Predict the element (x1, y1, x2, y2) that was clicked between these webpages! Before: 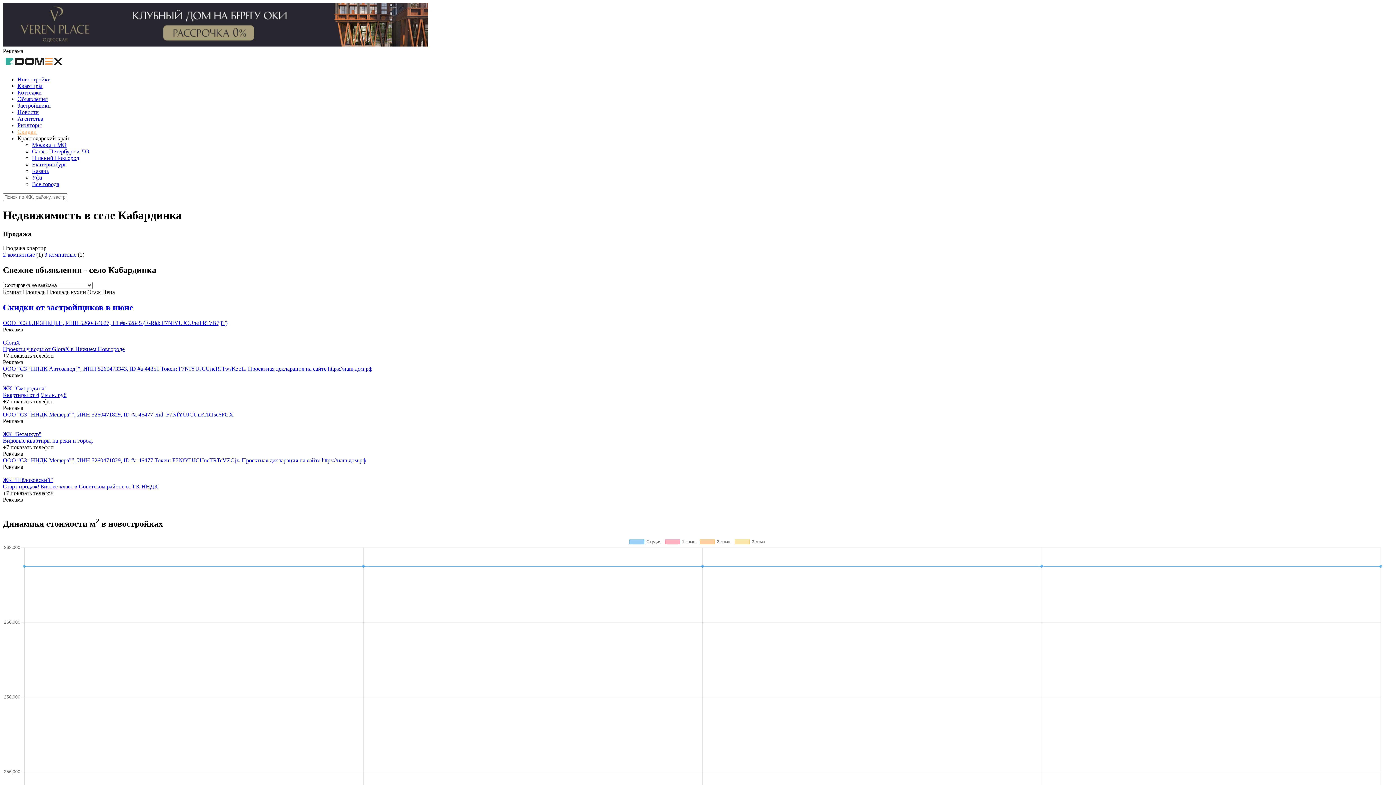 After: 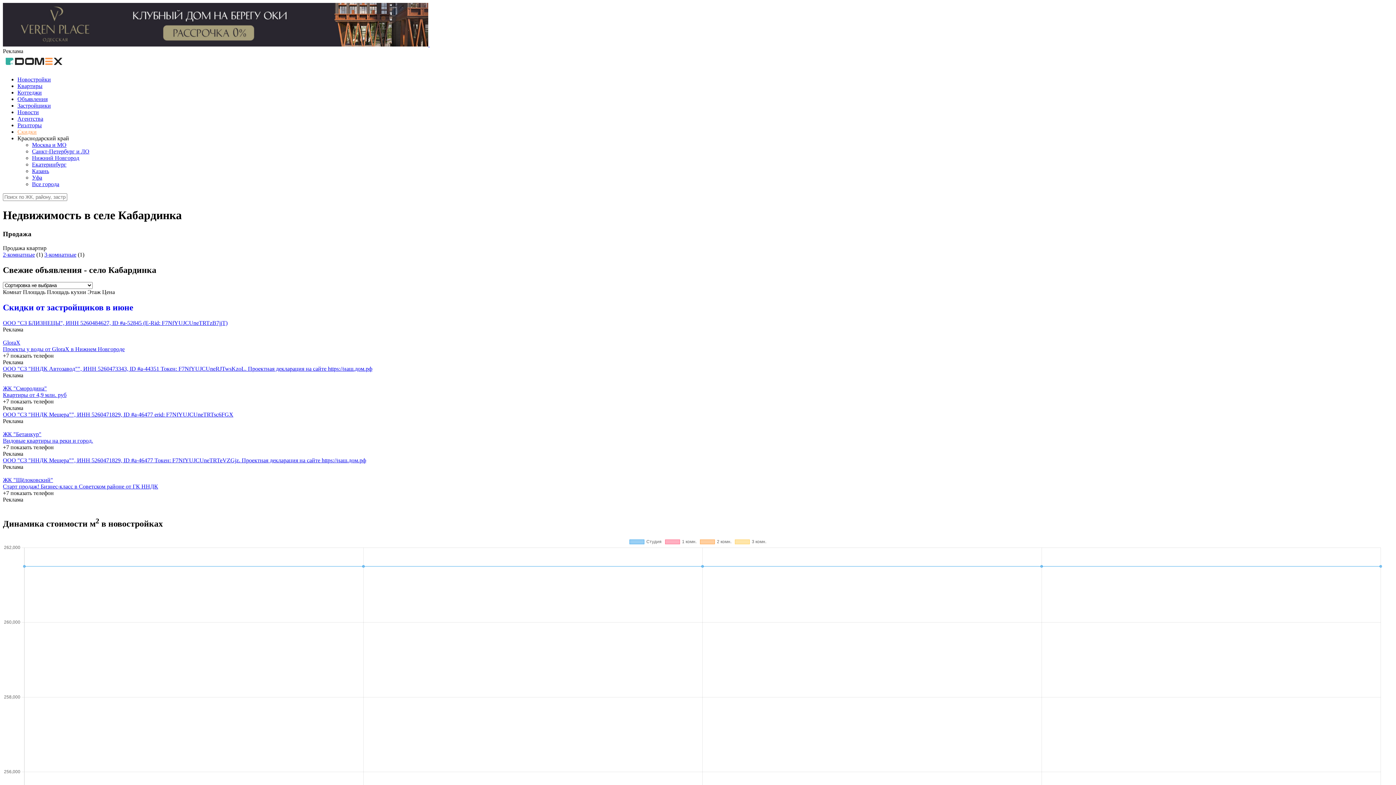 Action: label: ЖК "Бетанкур"
Видовые квартиры на реки и город. bbox: (2, 431, 1393, 444)